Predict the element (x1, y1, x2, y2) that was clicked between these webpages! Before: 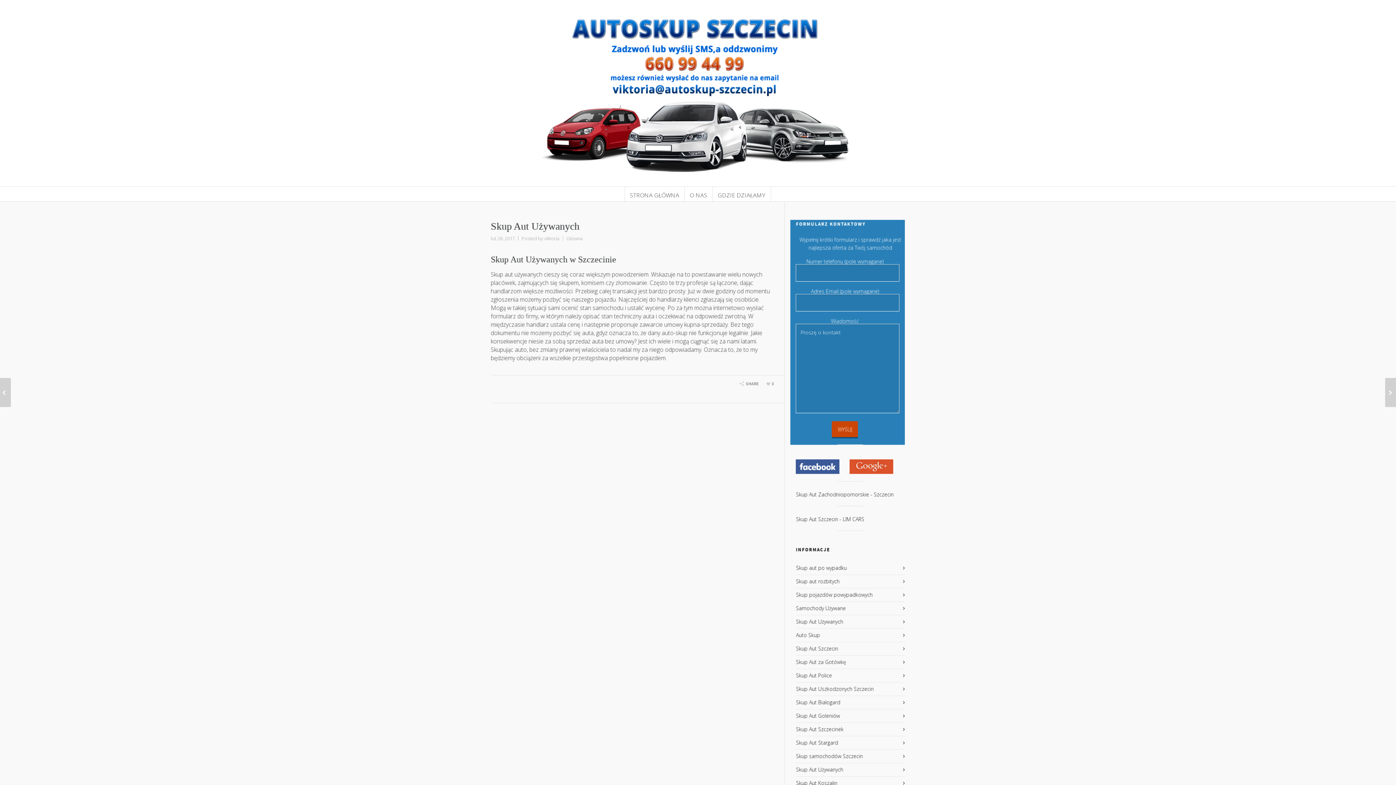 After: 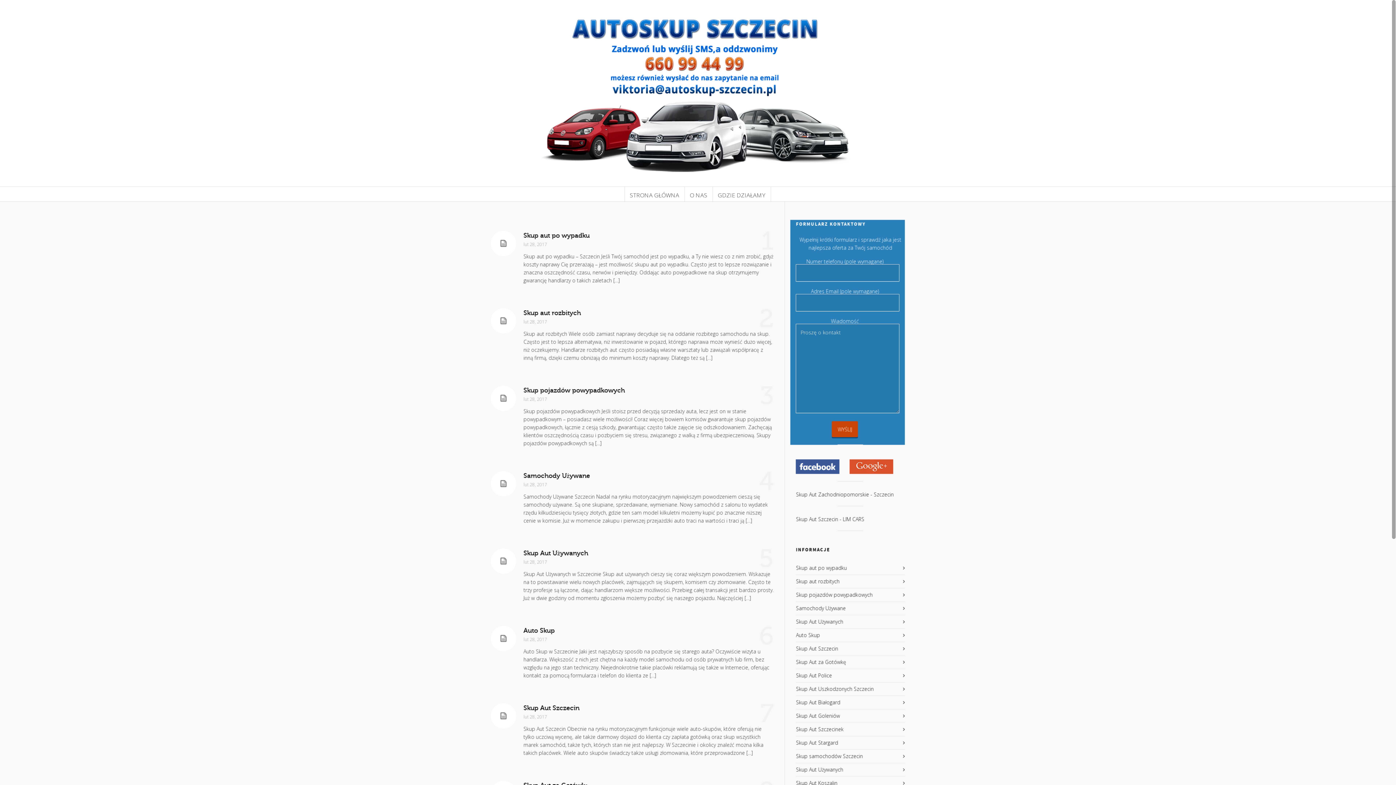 Action: bbox: (566, 235, 582, 241) label: Główna